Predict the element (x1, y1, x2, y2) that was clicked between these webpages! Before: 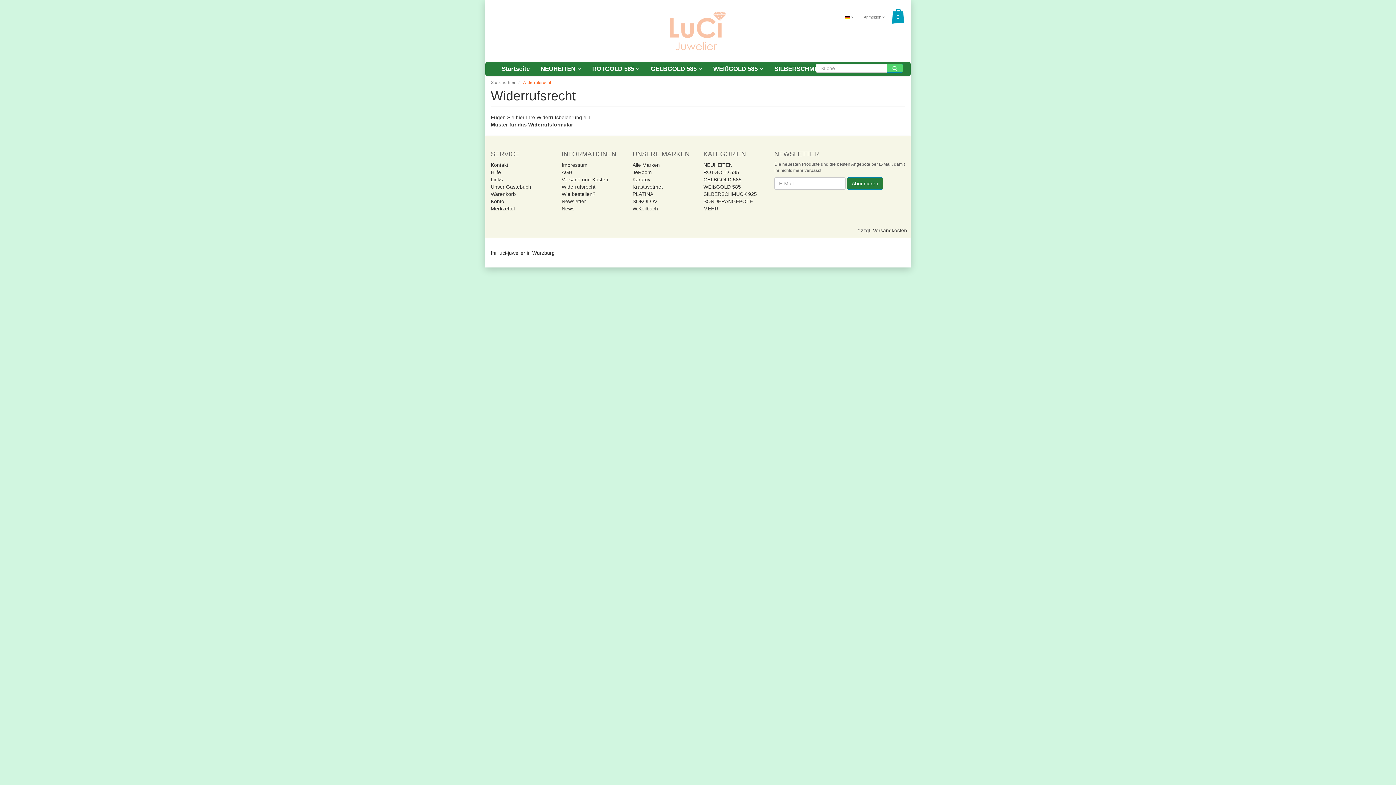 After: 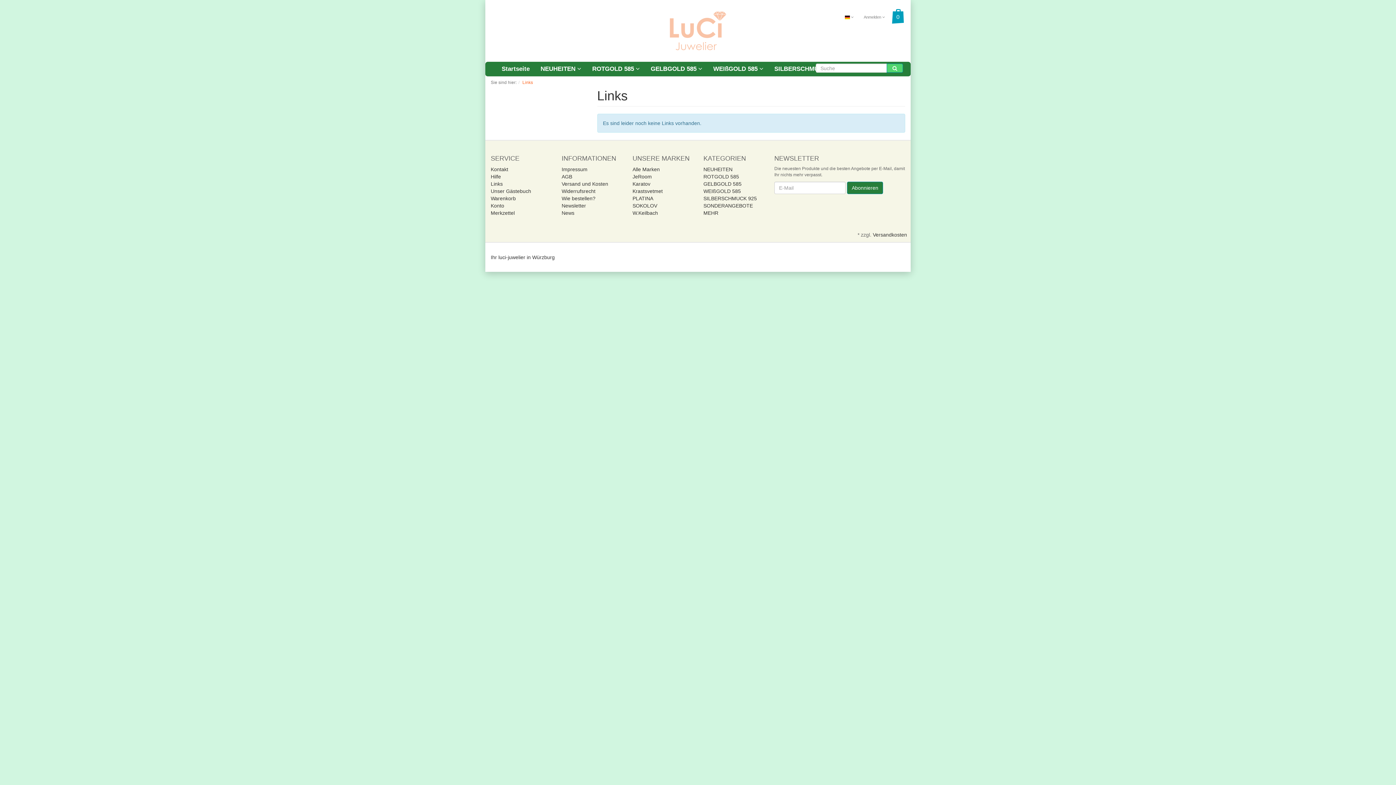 Action: bbox: (490, 176, 502, 182) label: Links